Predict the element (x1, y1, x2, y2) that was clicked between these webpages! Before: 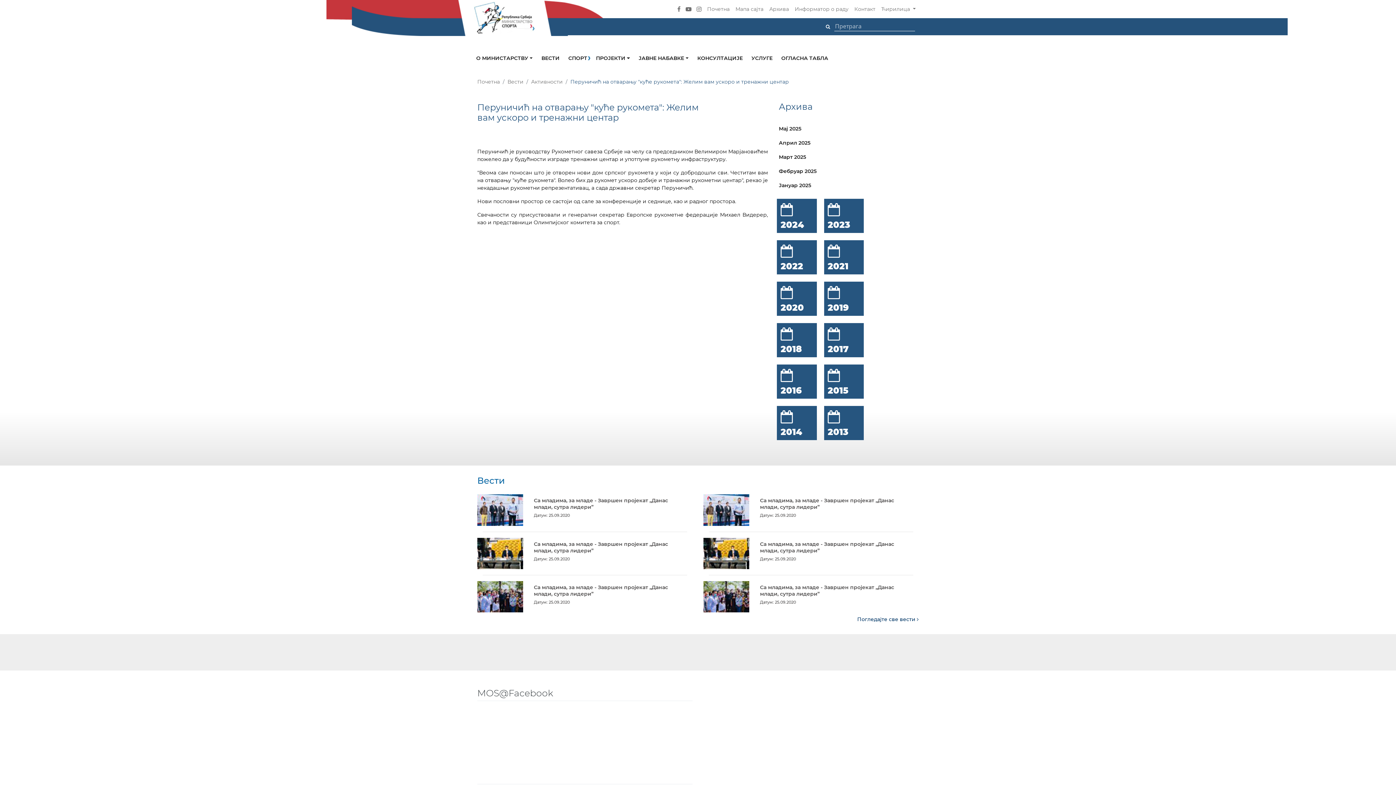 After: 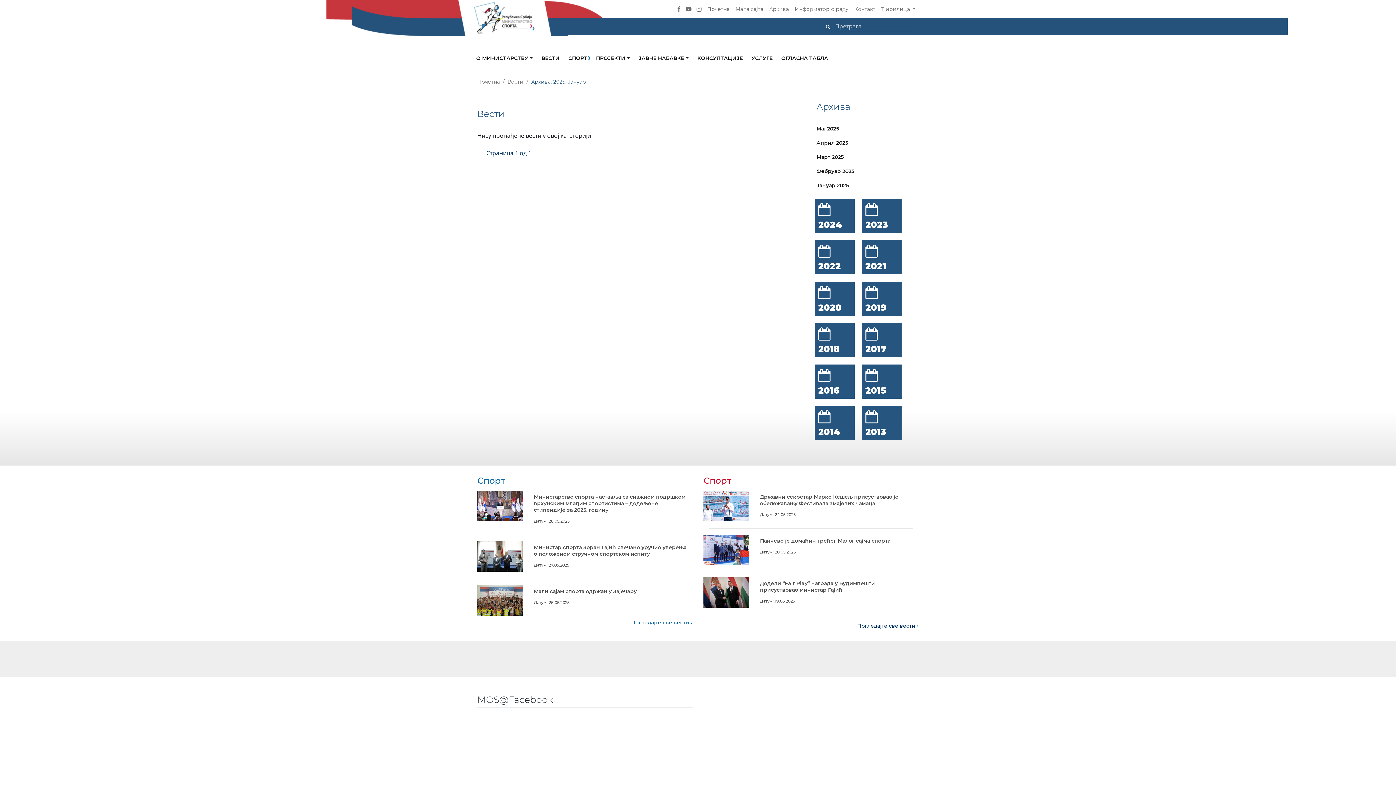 Action: bbox: (779, 182, 811, 188) label: Јануар 2025